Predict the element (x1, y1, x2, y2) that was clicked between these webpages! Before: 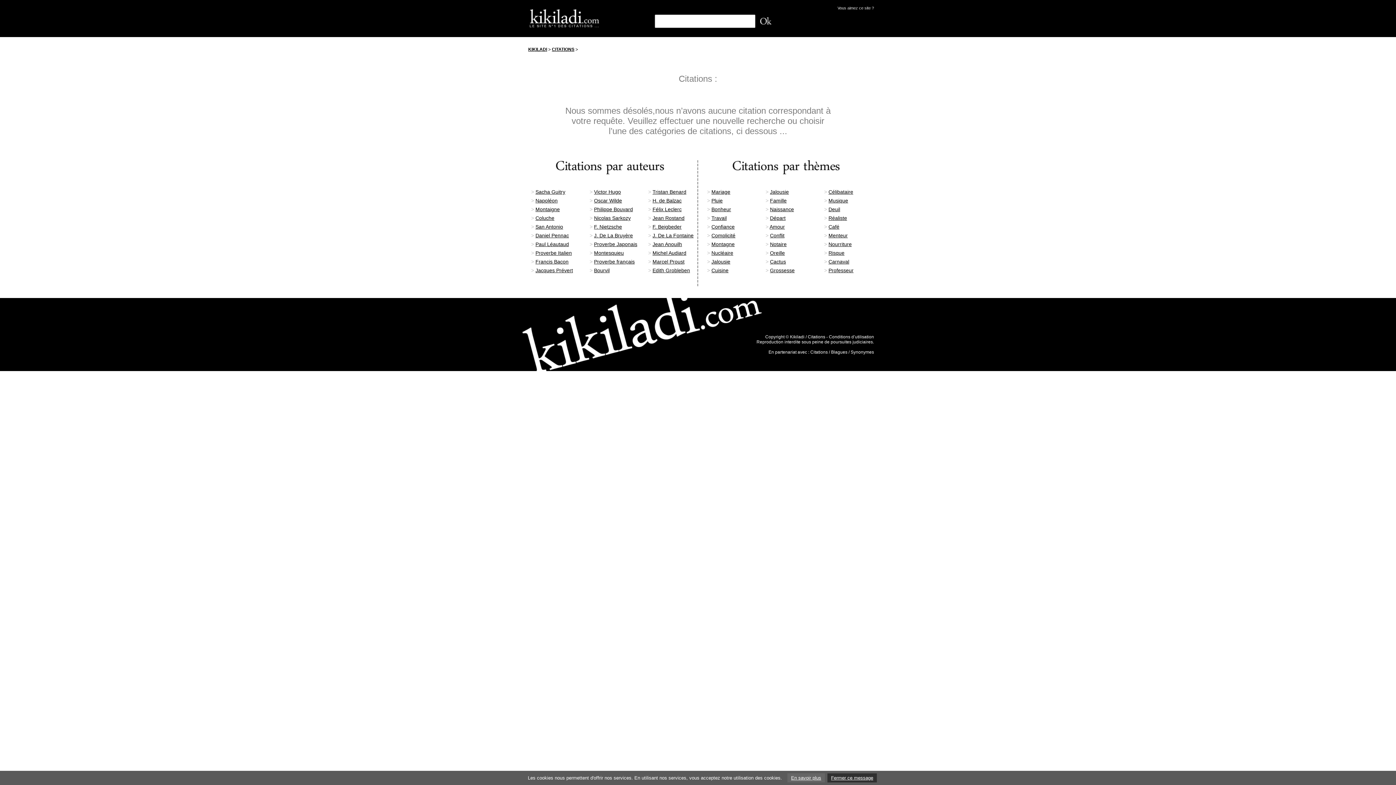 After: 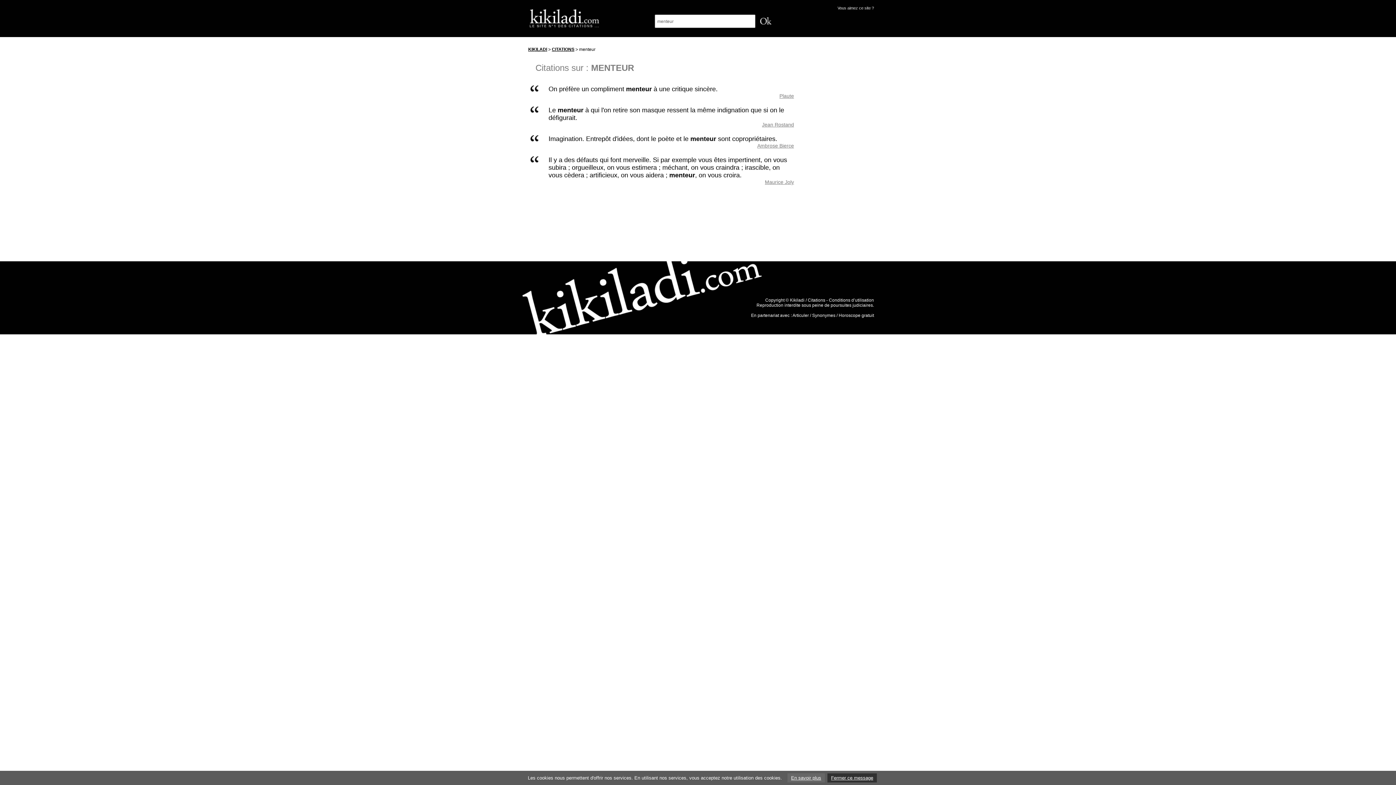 Action: bbox: (828, 232, 848, 238) label: Menteur